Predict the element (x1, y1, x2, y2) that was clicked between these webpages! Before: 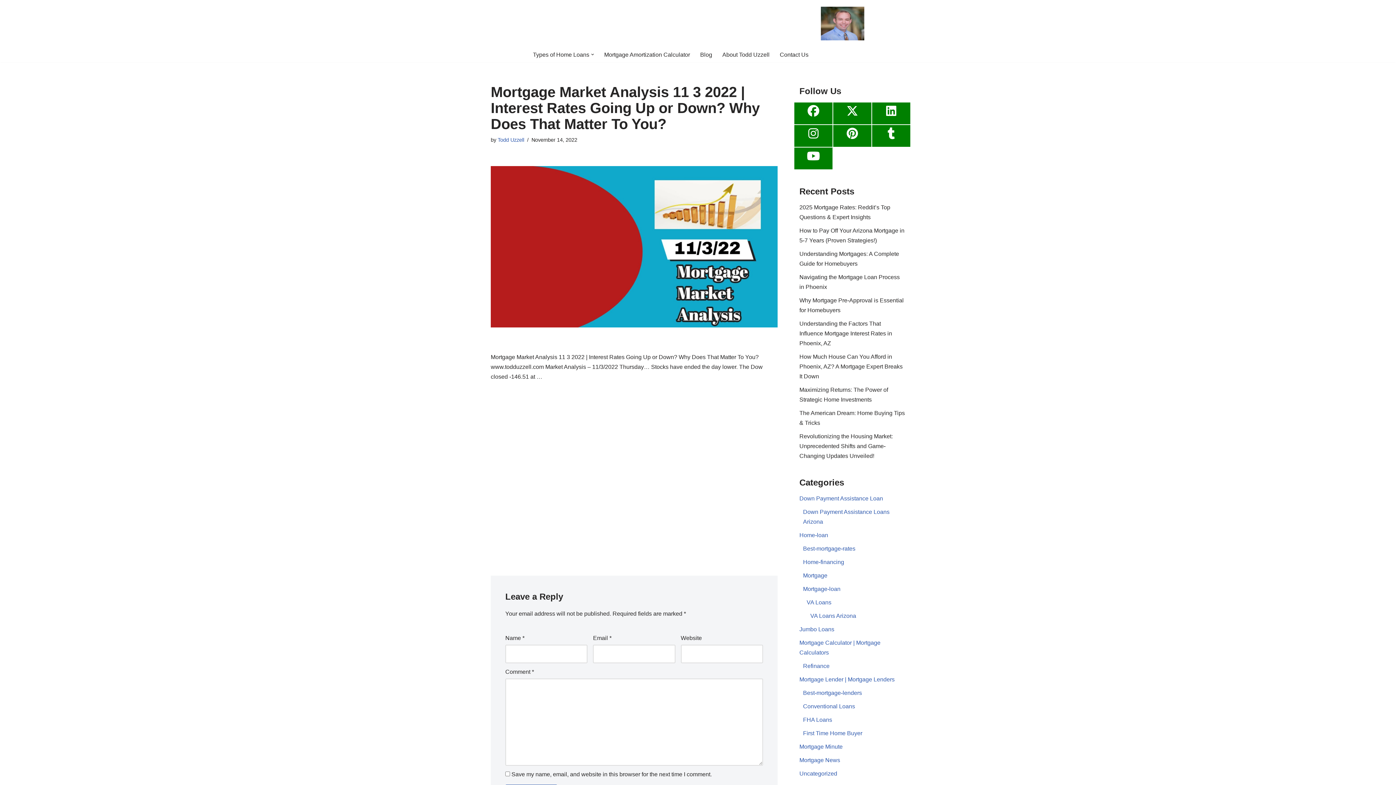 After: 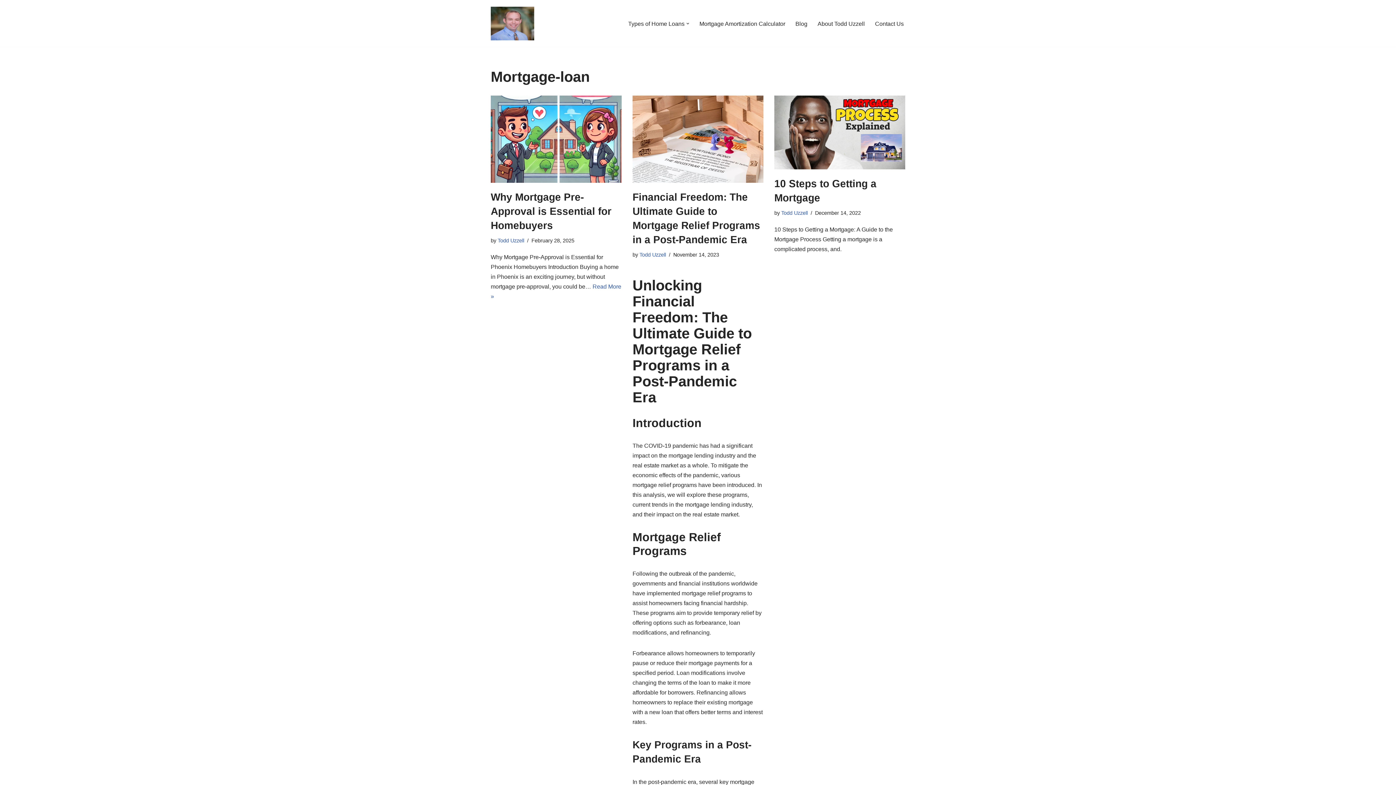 Action: label: Mortgage-loan bbox: (803, 586, 840, 592)